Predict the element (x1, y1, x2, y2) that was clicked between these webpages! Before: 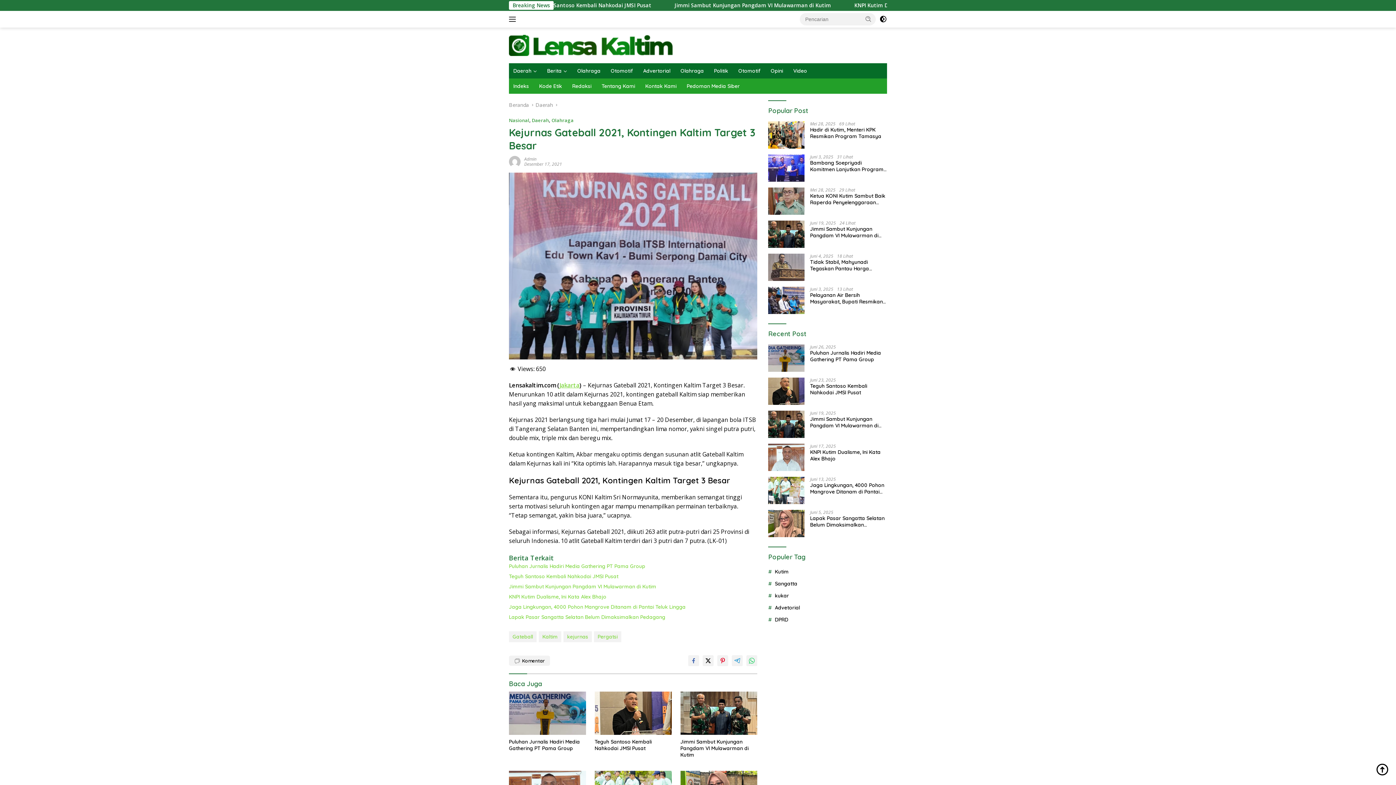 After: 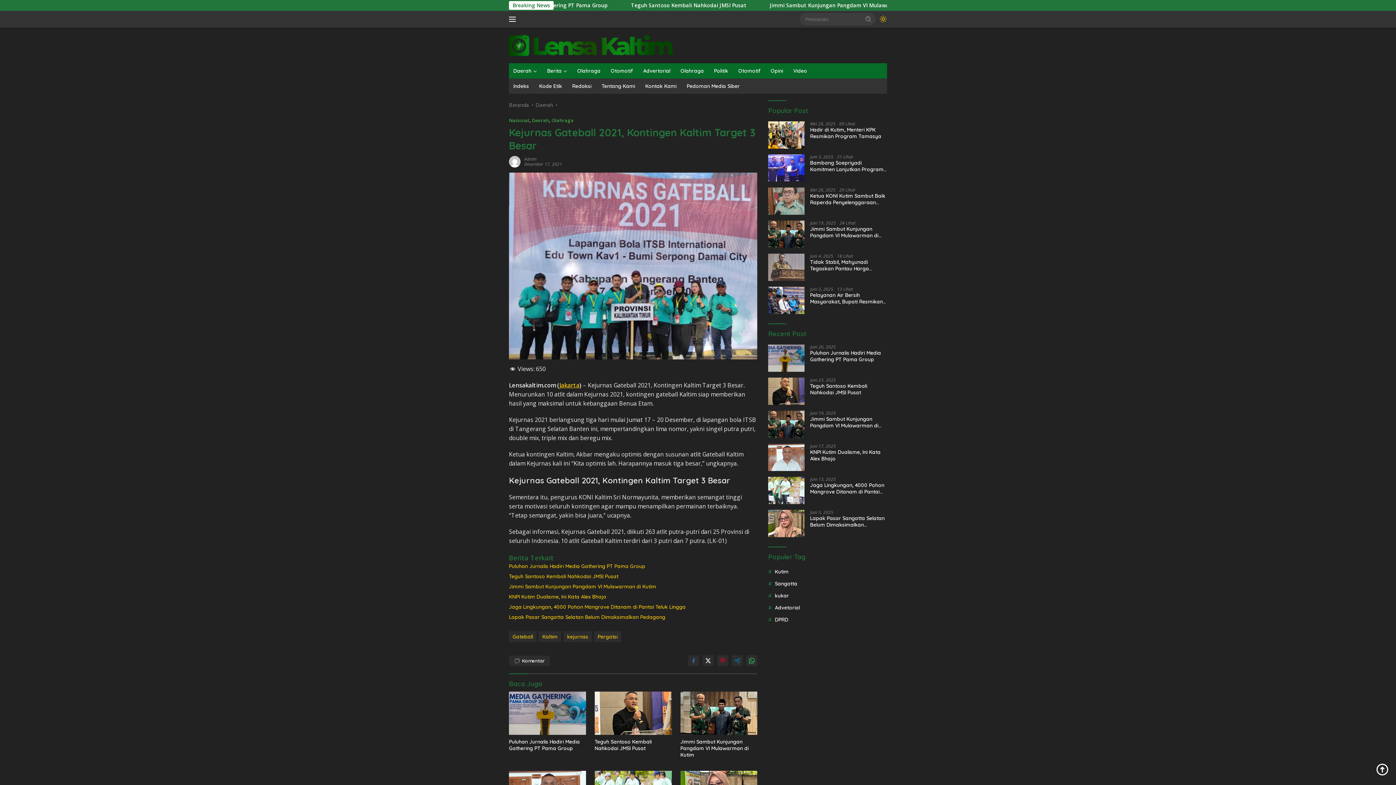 Action: bbox: (879, 13, 887, 25)